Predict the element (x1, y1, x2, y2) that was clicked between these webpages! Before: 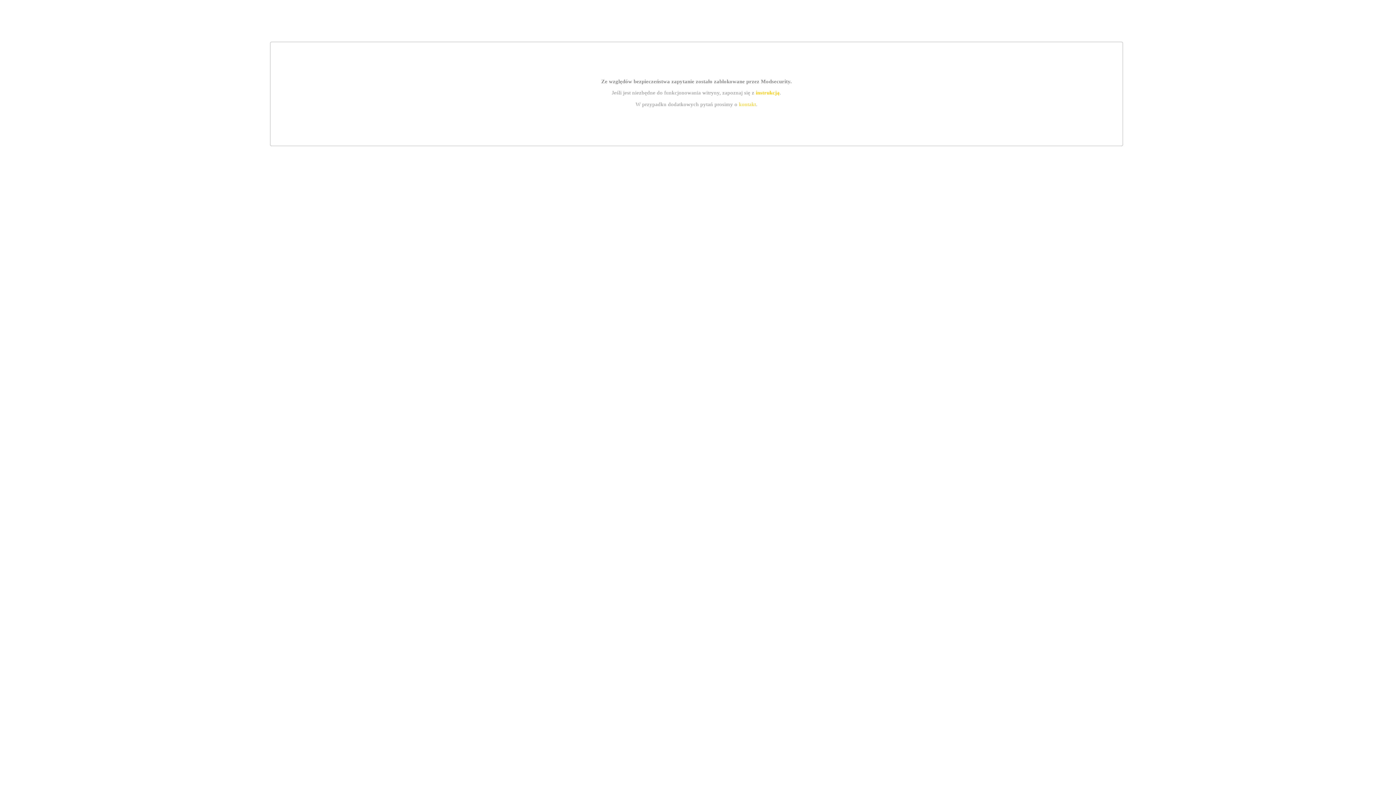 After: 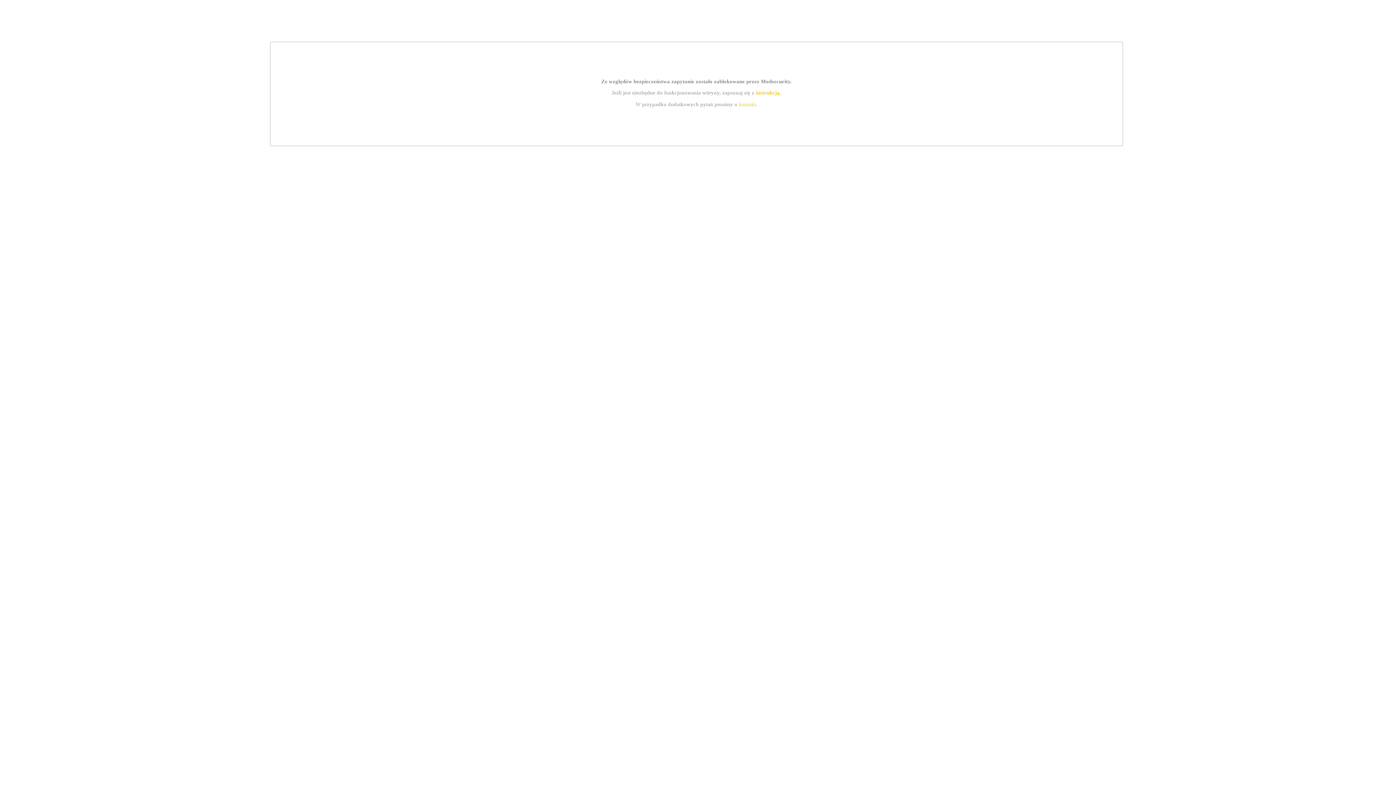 Action: bbox: (739, 101, 756, 107) label: kontakt